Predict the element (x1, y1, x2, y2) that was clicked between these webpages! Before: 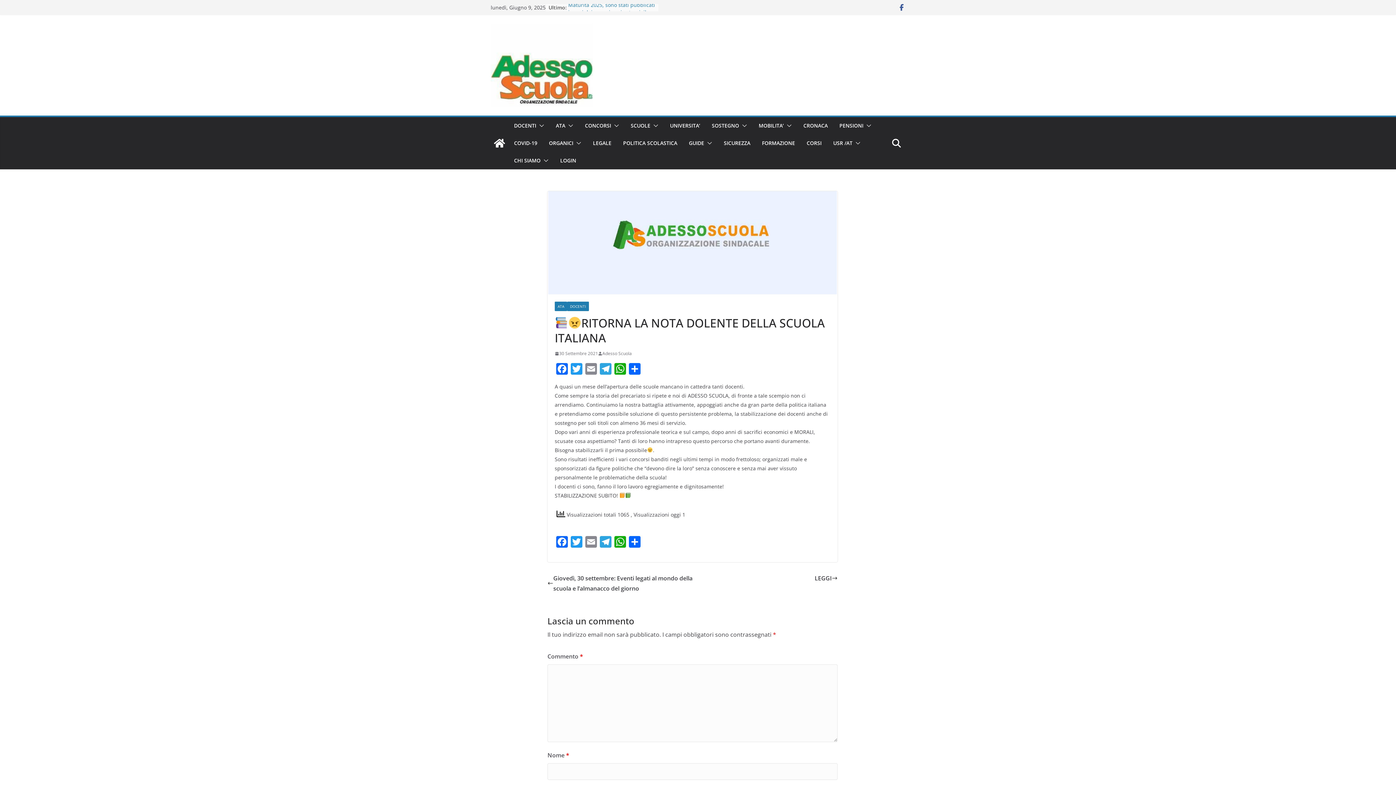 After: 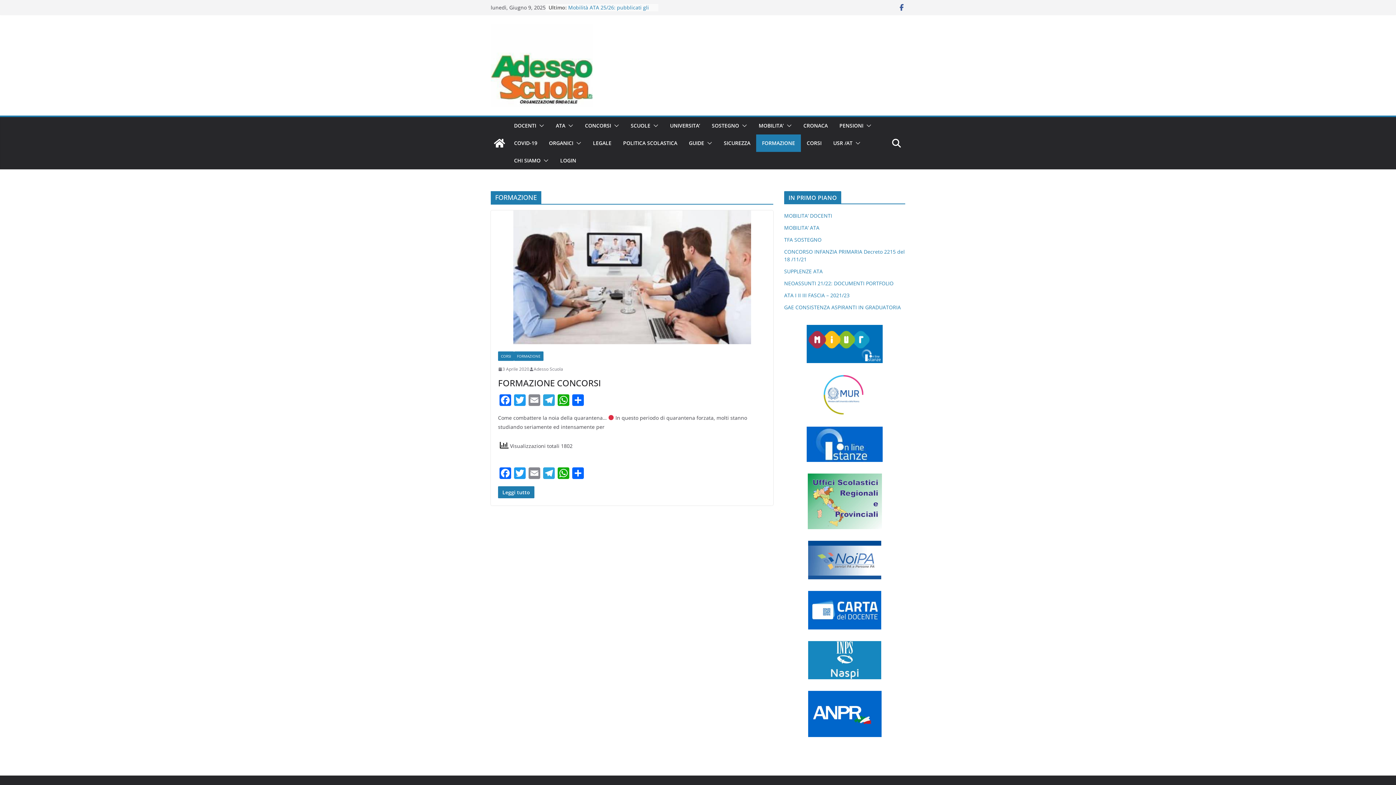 Action: bbox: (762, 138, 795, 148) label: FORMAZIONE